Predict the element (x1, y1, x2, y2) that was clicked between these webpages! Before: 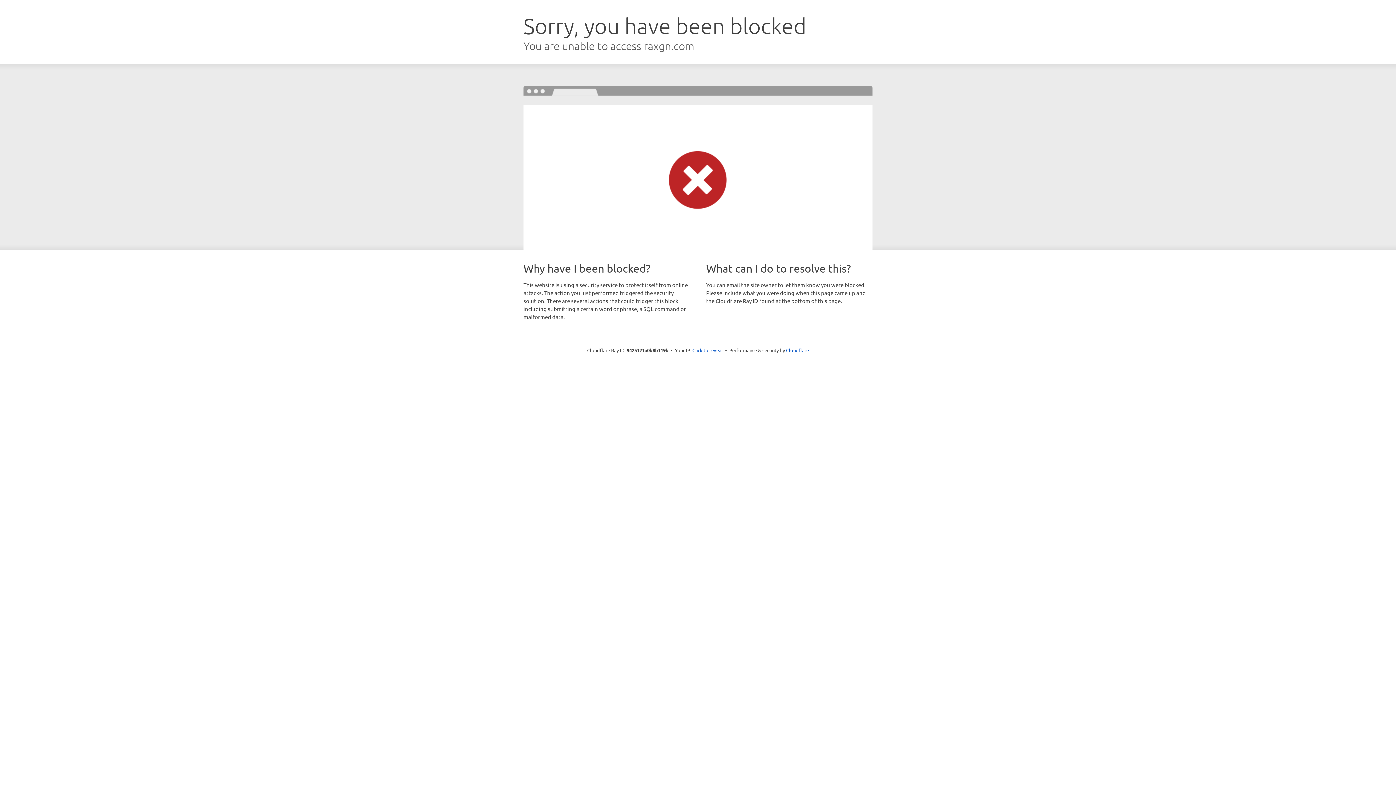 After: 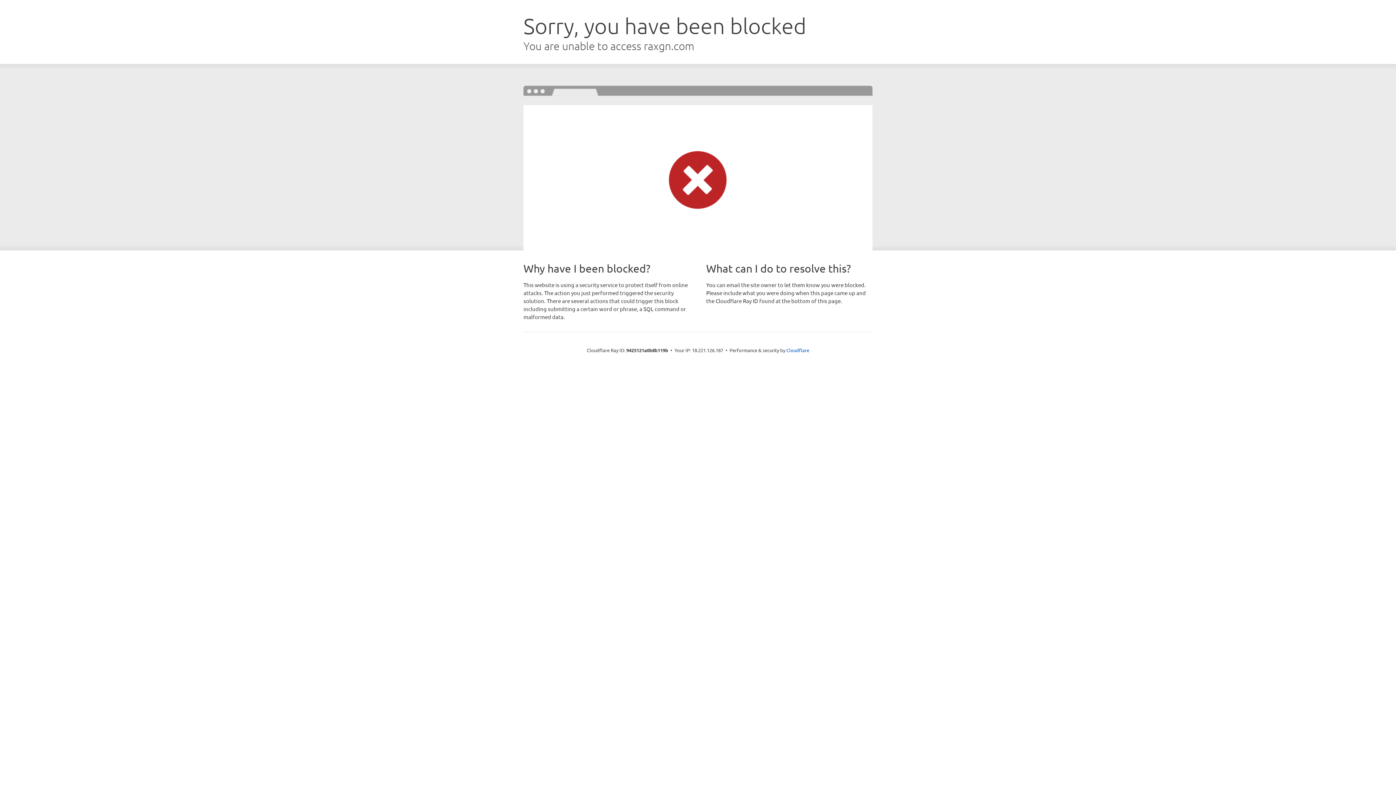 Action: label: Click to reveal bbox: (692, 346, 723, 353)